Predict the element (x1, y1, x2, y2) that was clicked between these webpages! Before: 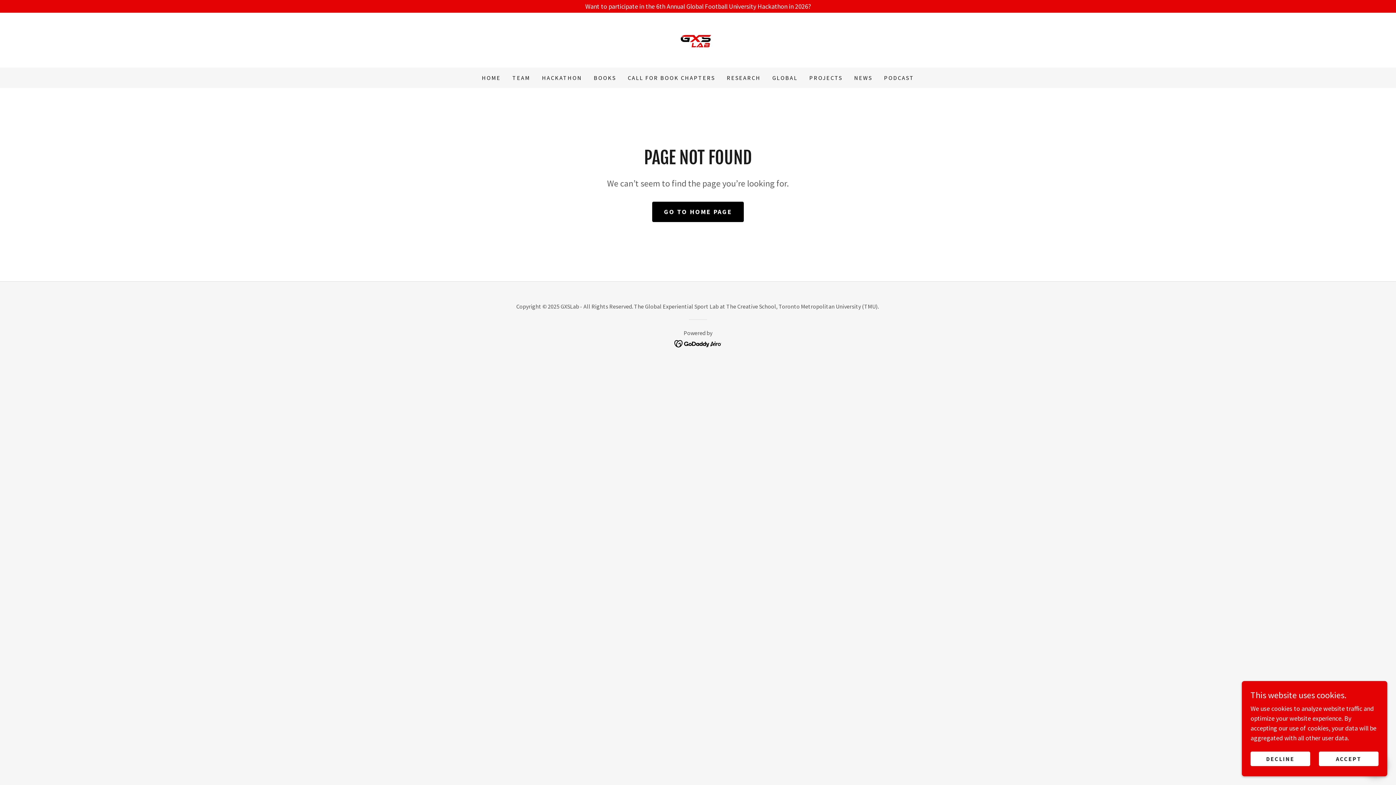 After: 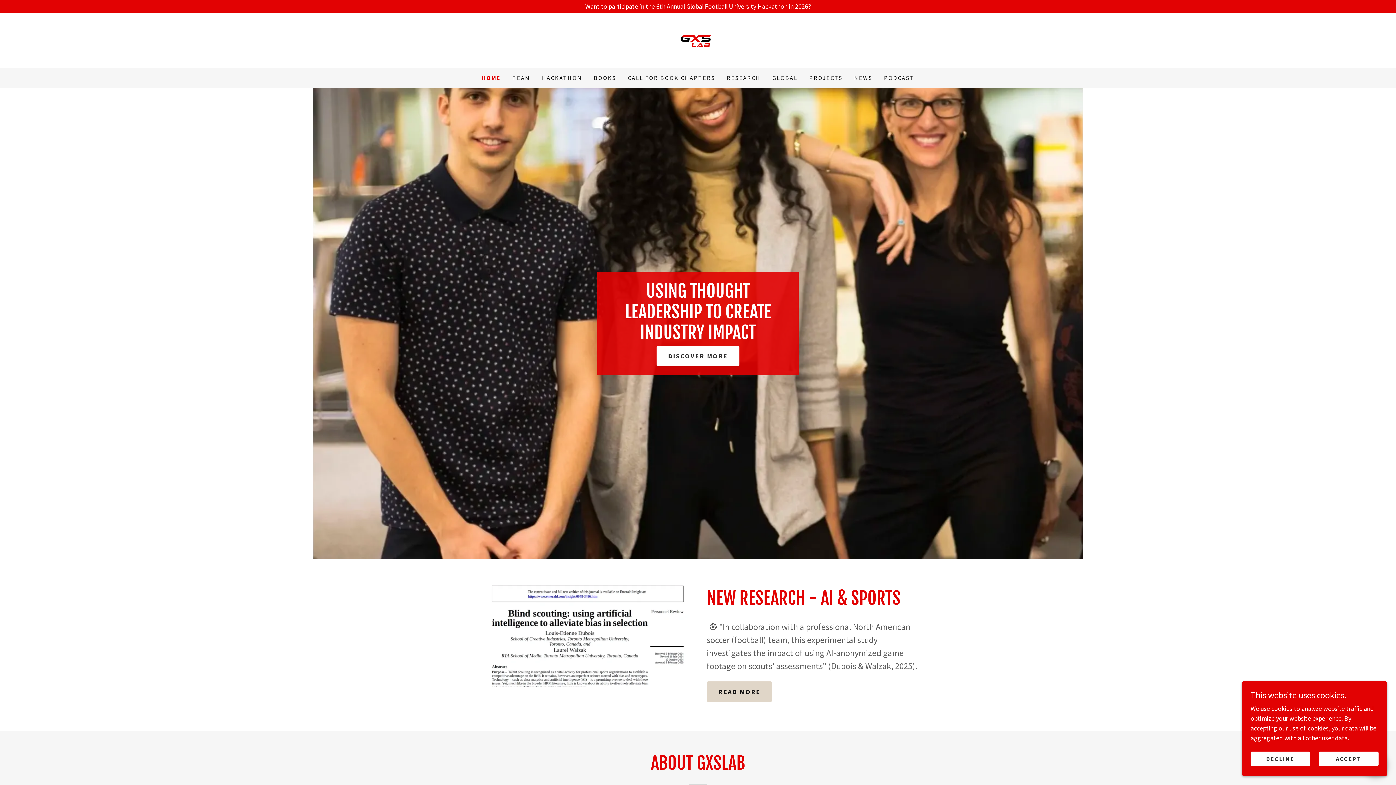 Action: bbox: (652, 201, 743, 222) label: GO TO HOME PAGE